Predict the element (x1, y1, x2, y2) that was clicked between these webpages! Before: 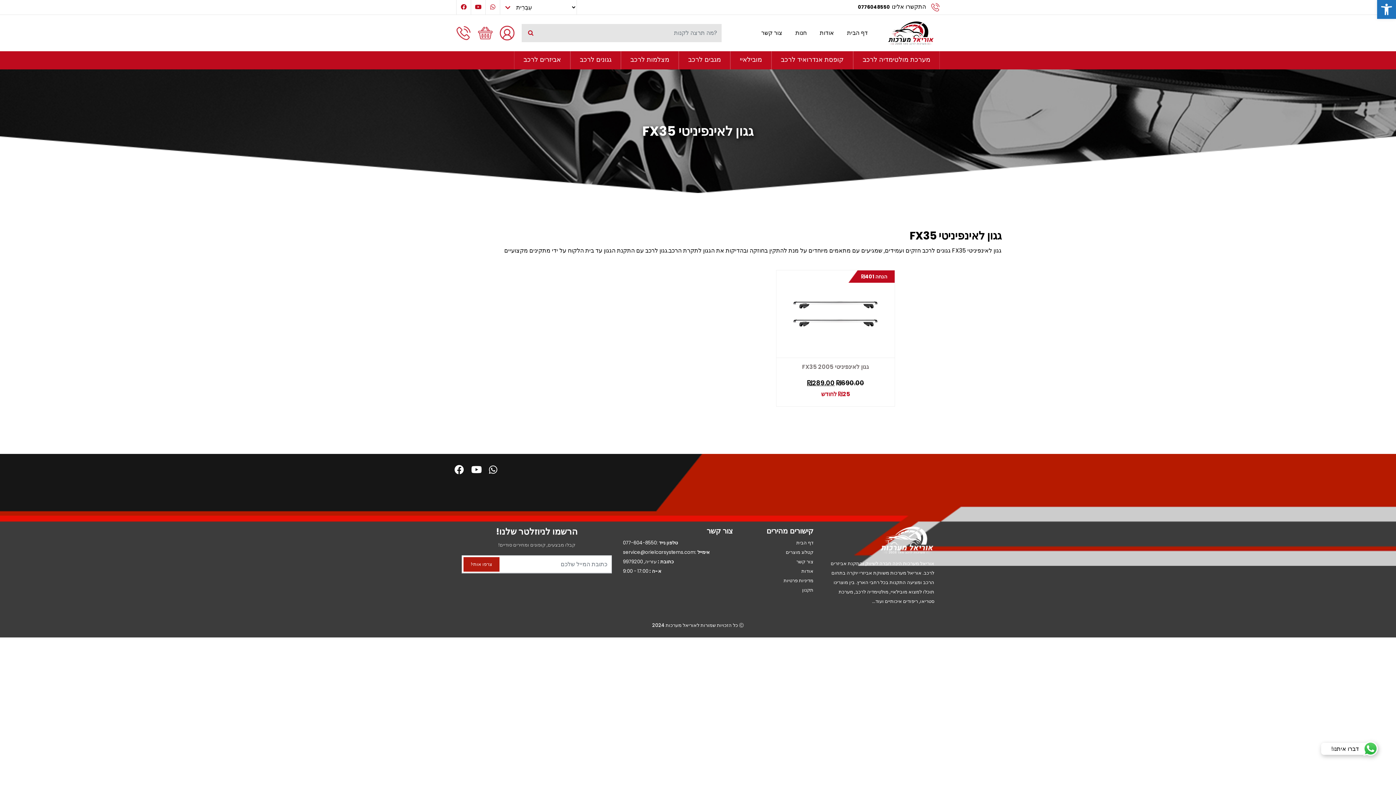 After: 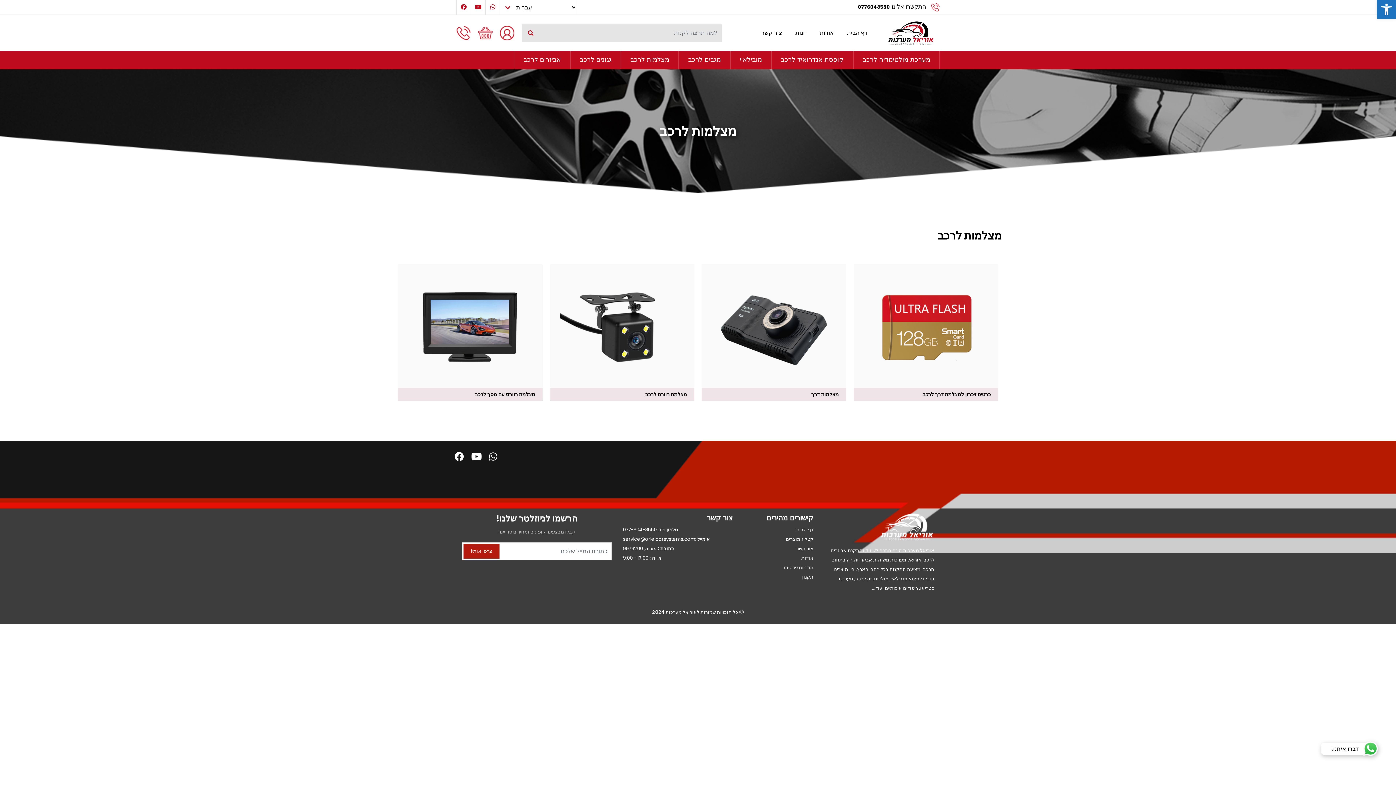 Action: bbox: (621, 51, 678, 69) label: מצלמות לרכב